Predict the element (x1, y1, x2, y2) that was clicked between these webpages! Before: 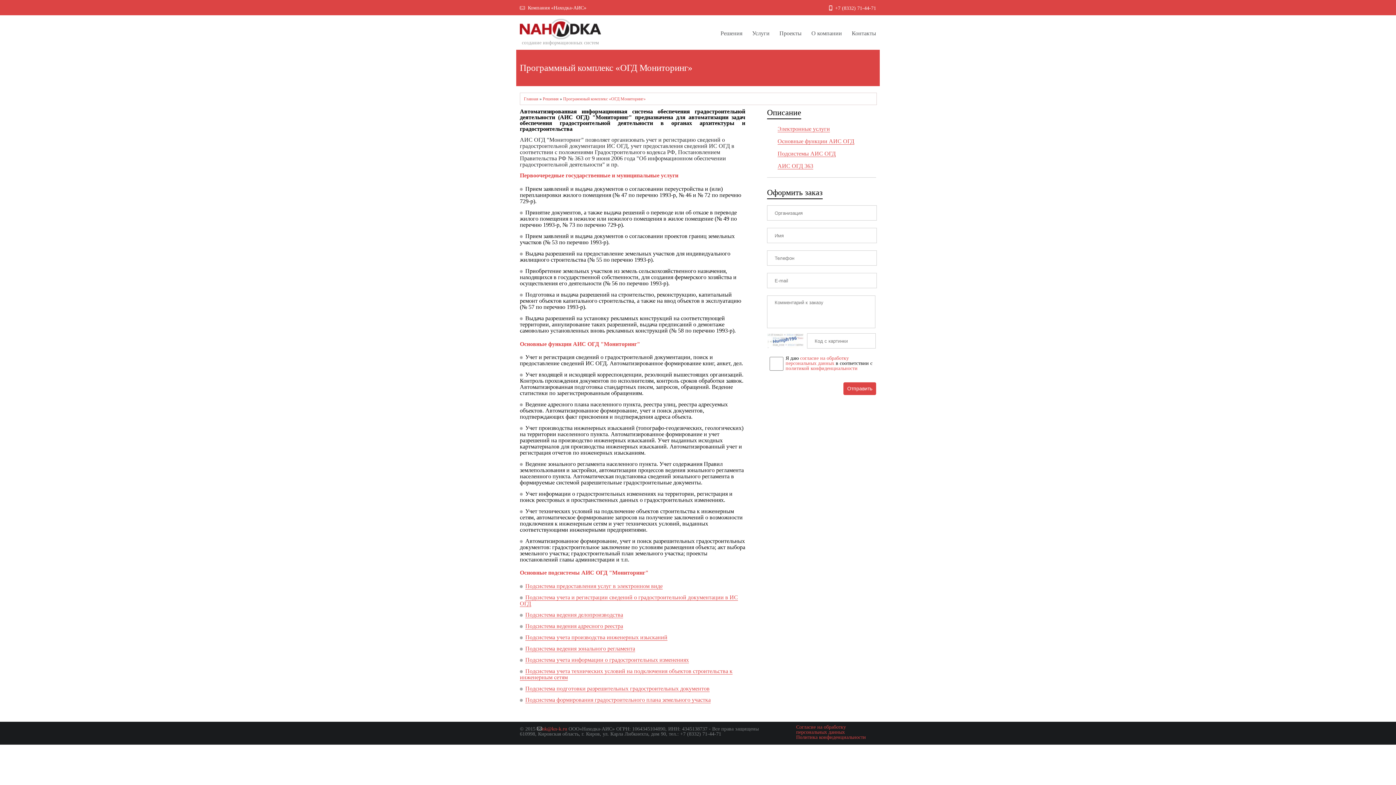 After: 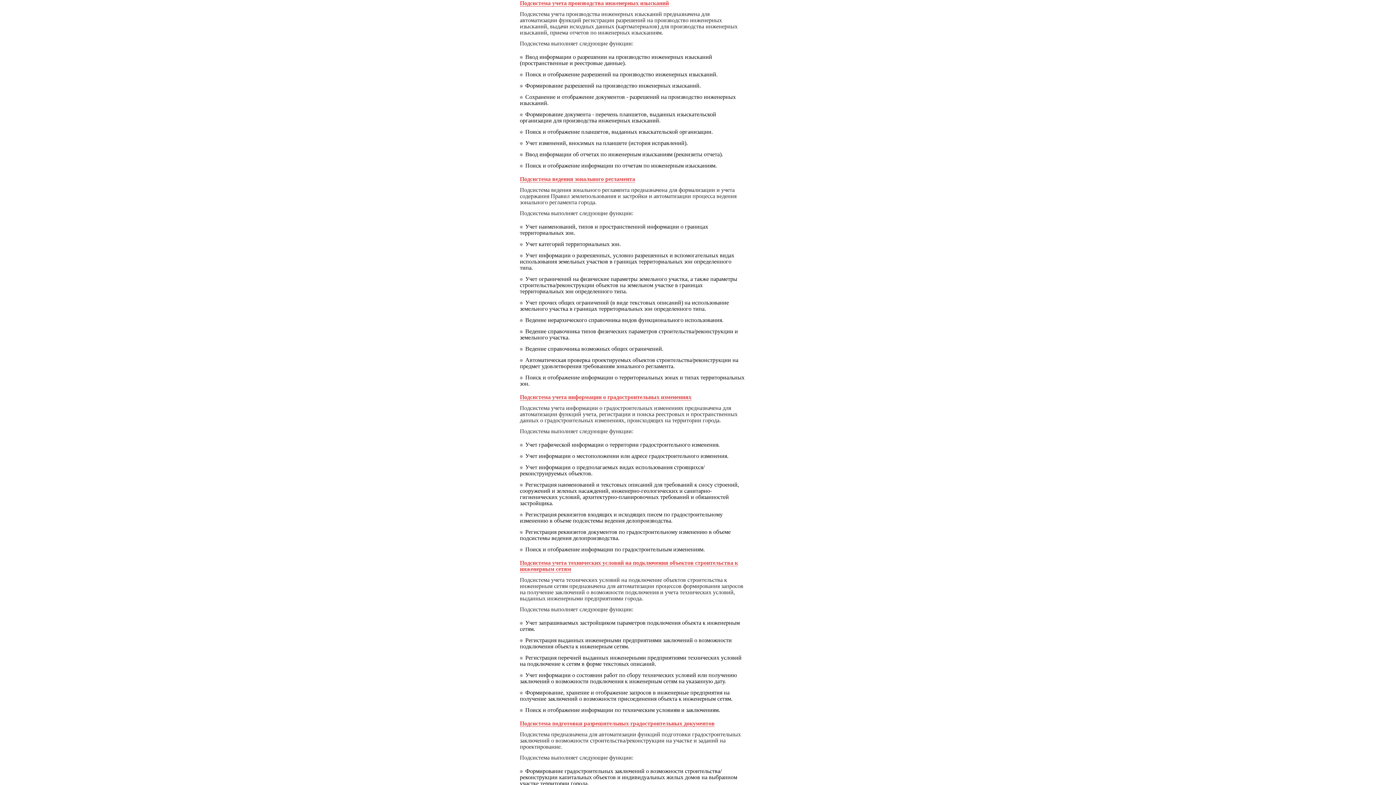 Action: bbox: (525, 634, 667, 641) label: Подсистема учета производства инженерных изысканий